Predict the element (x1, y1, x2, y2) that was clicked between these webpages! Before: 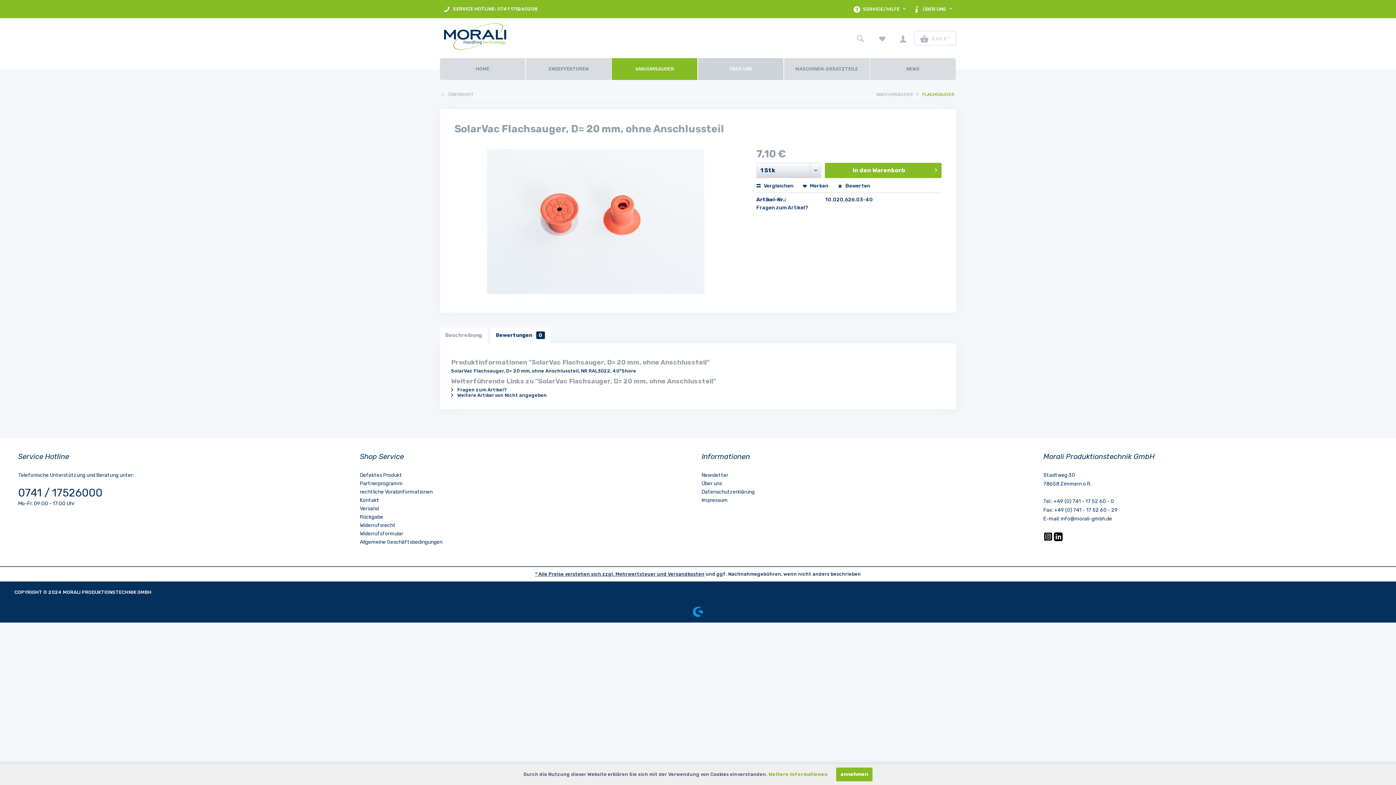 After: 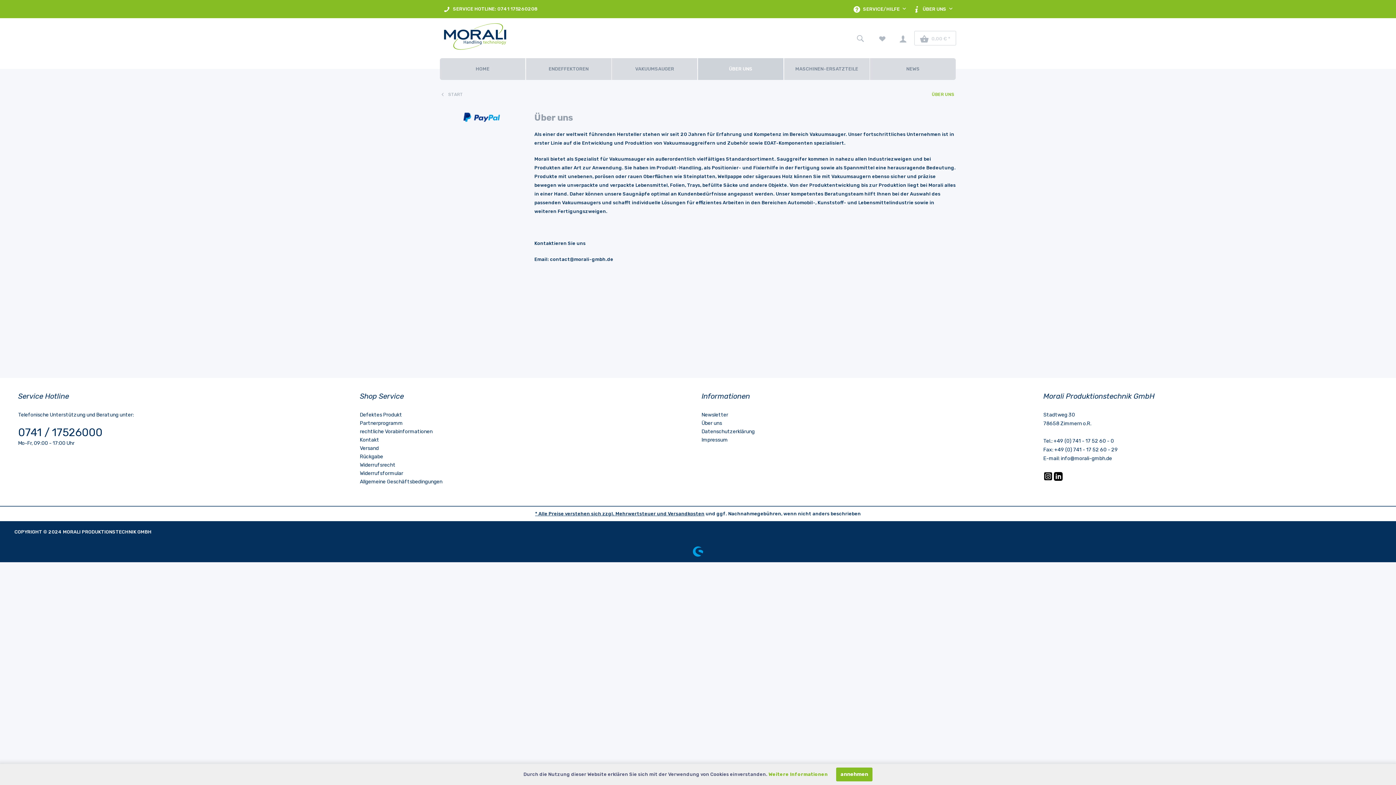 Action: label: Über uns bbox: (701, 479, 1036, 488)